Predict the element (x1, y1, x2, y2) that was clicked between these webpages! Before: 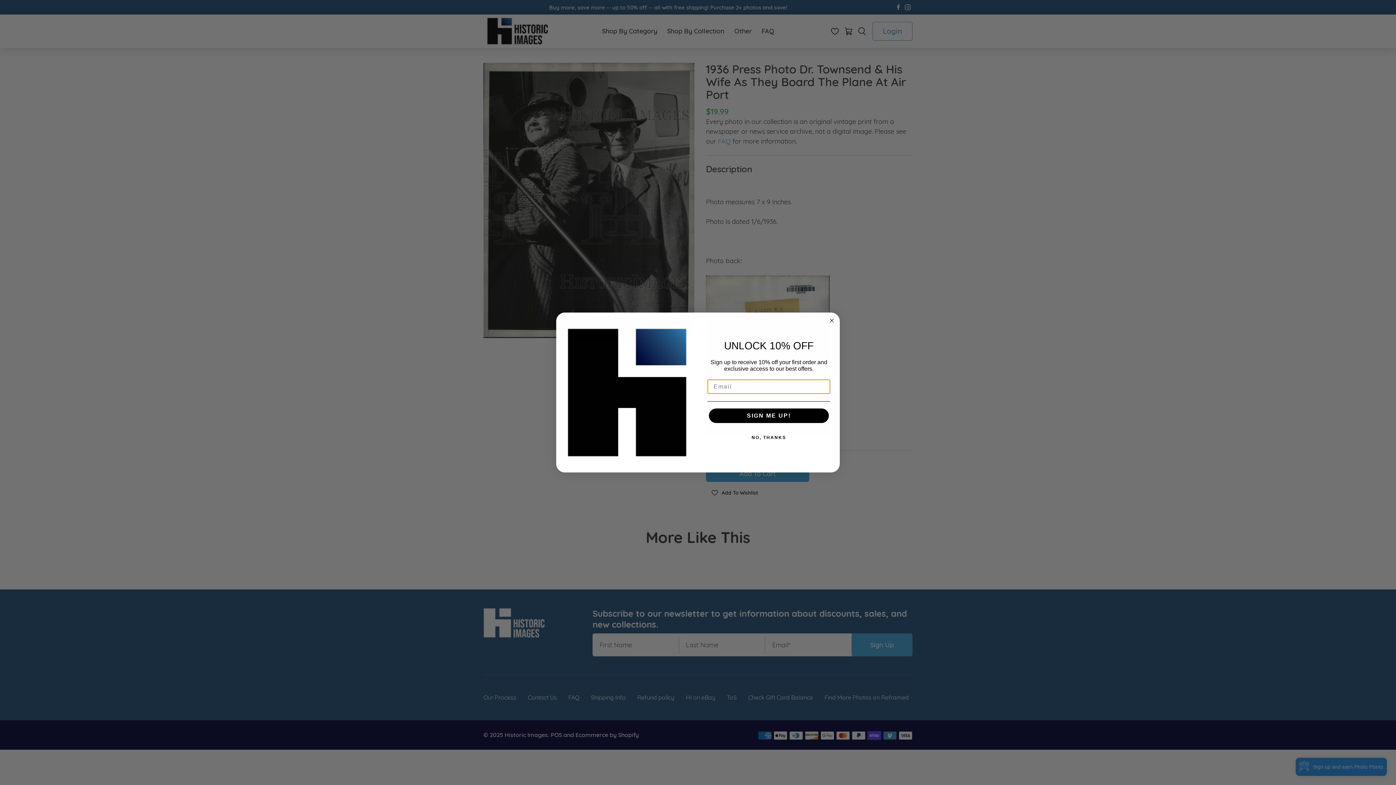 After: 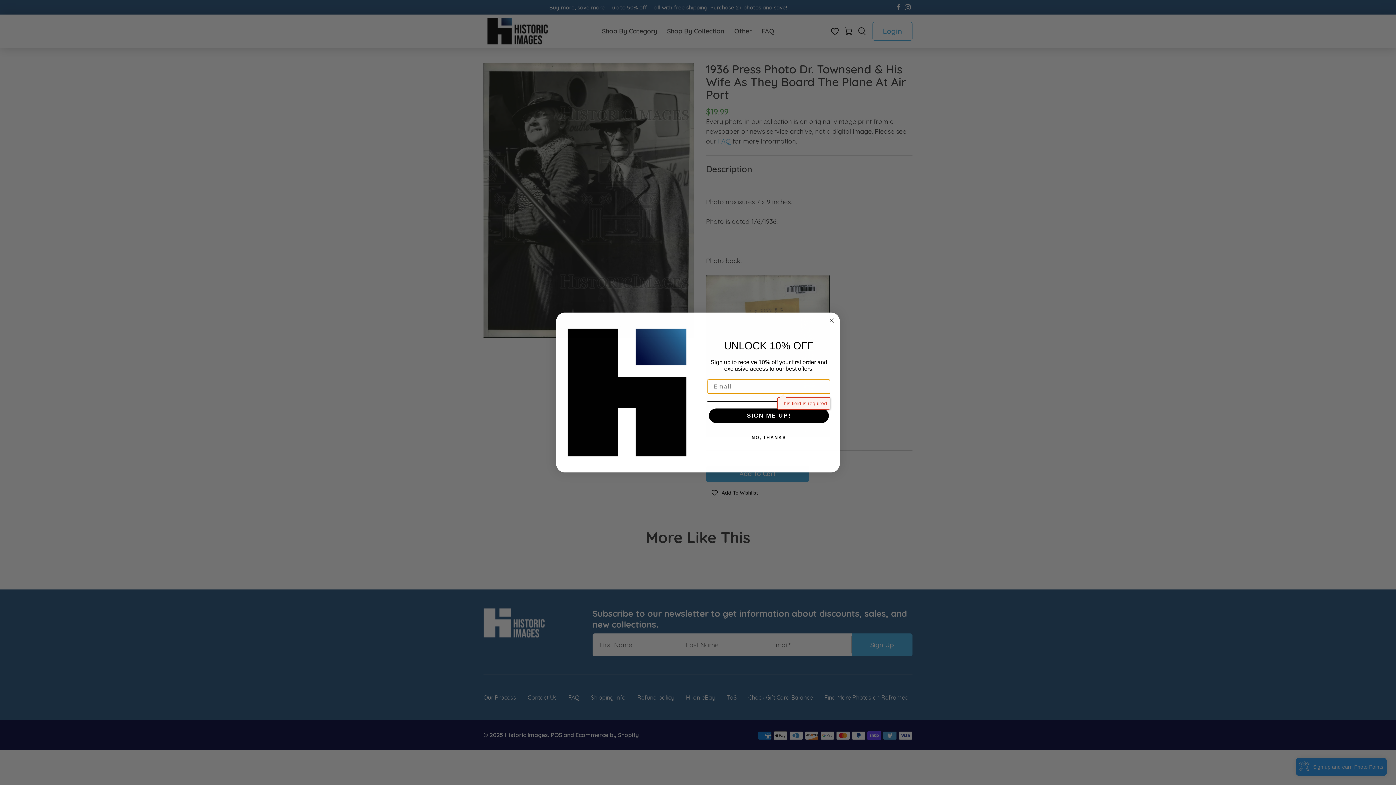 Action: bbox: (709, 408, 829, 423) label: SIGN ME UP!